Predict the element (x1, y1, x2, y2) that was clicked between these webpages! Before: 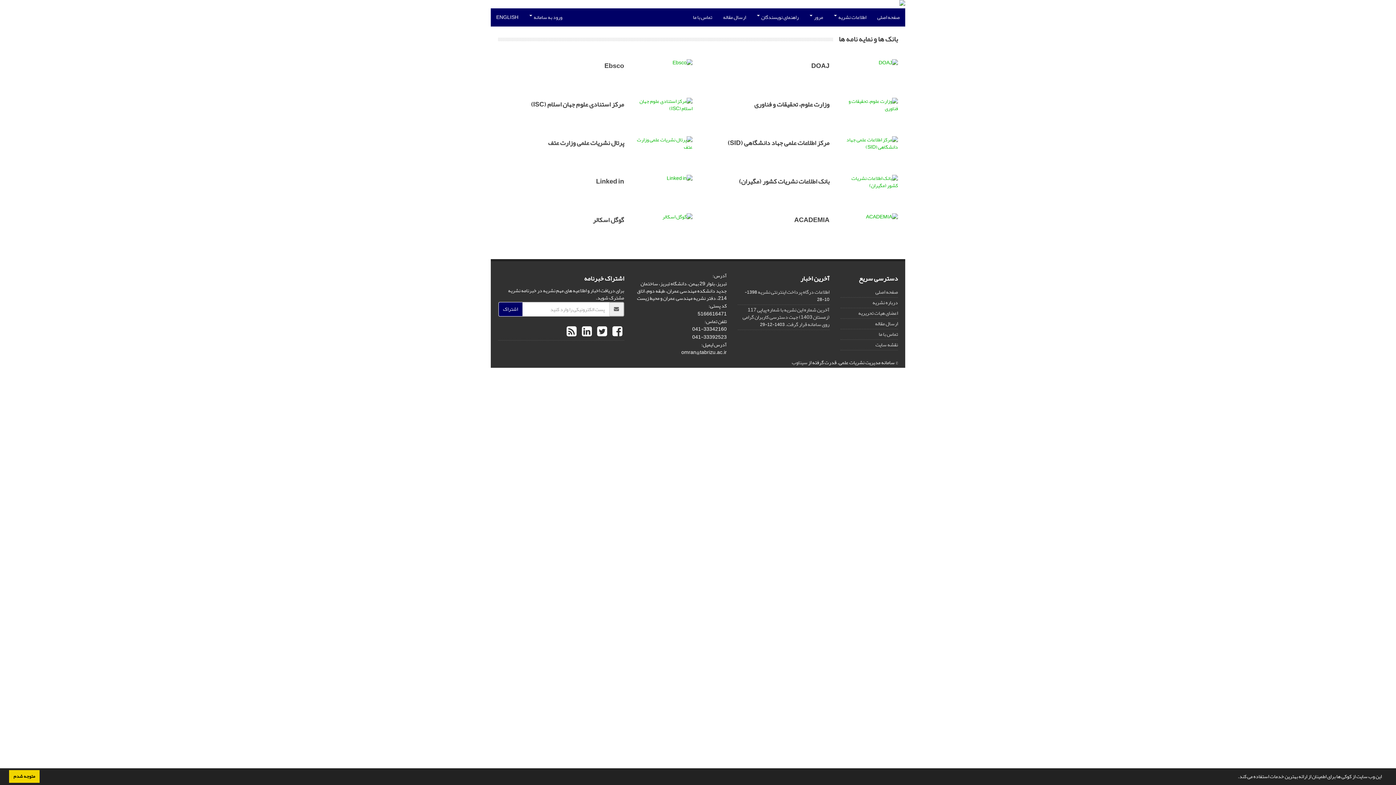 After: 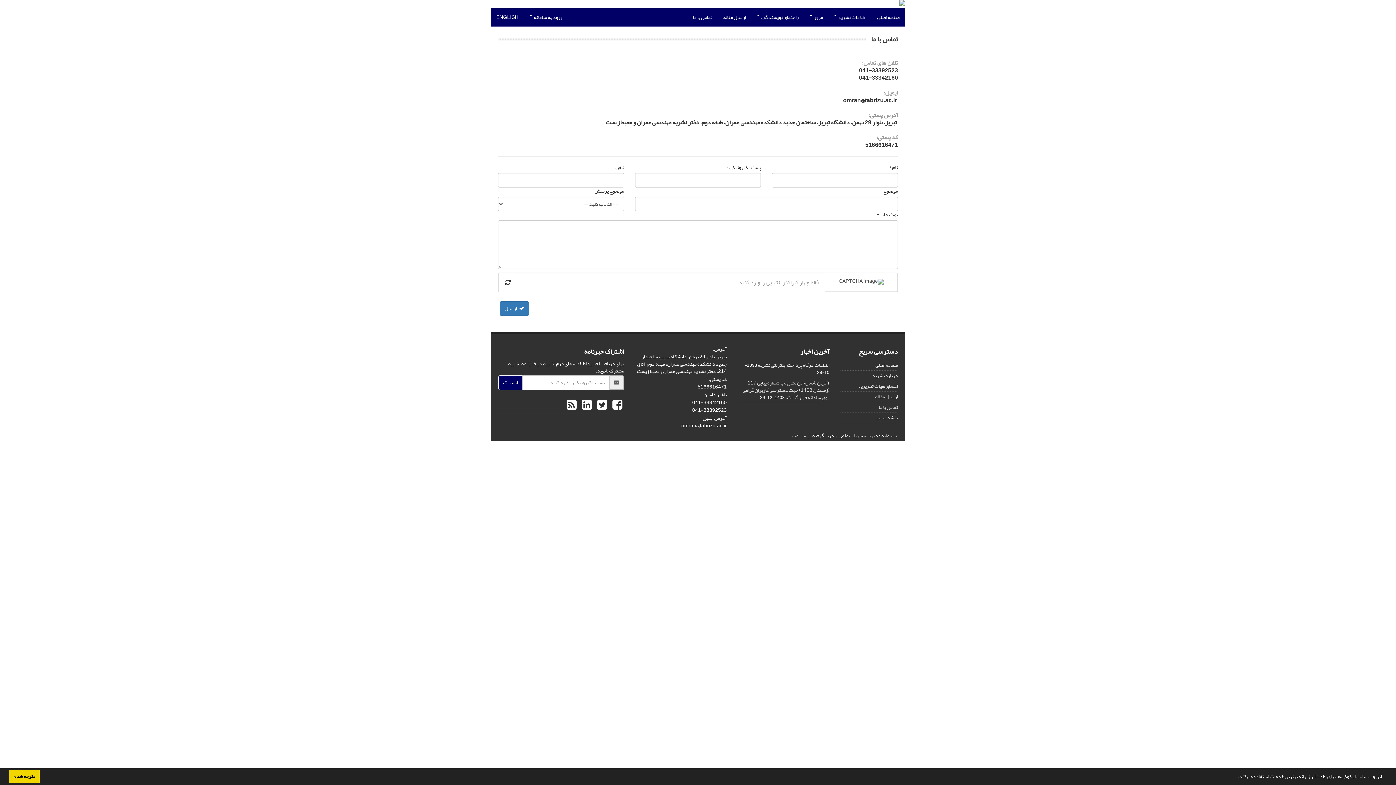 Action: label: تماس با ما bbox: (687, 8, 717, 26)